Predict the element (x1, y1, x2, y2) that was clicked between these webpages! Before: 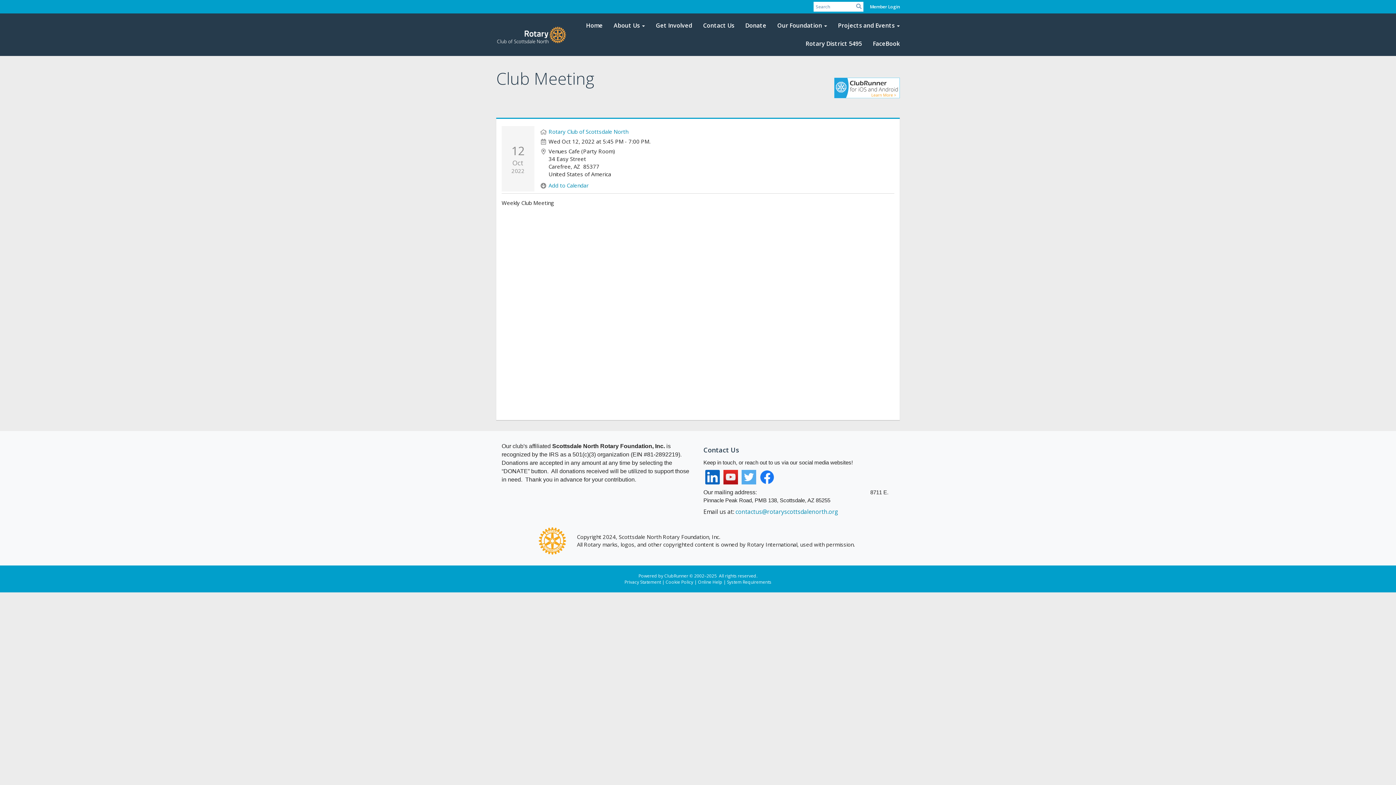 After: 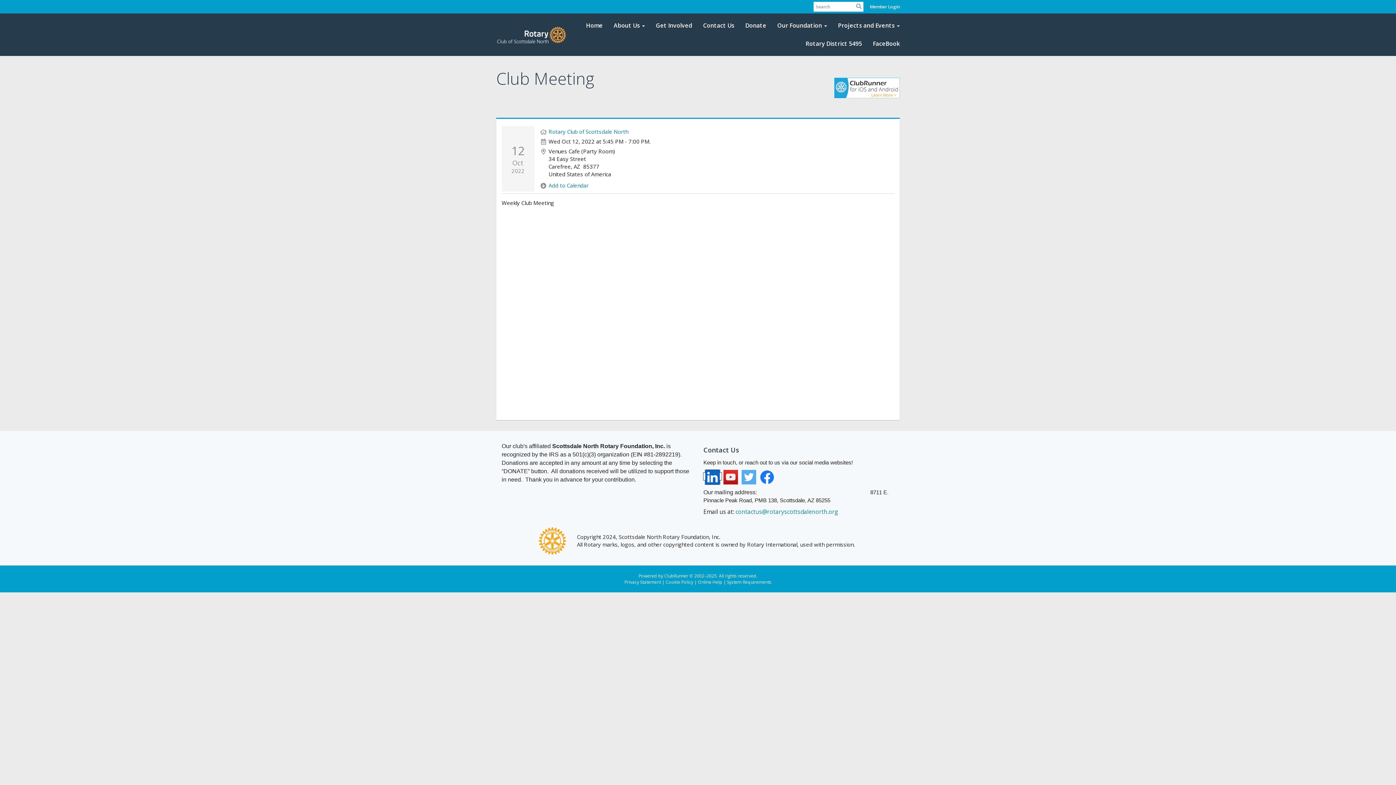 Action: bbox: (703, 473, 721, 480)